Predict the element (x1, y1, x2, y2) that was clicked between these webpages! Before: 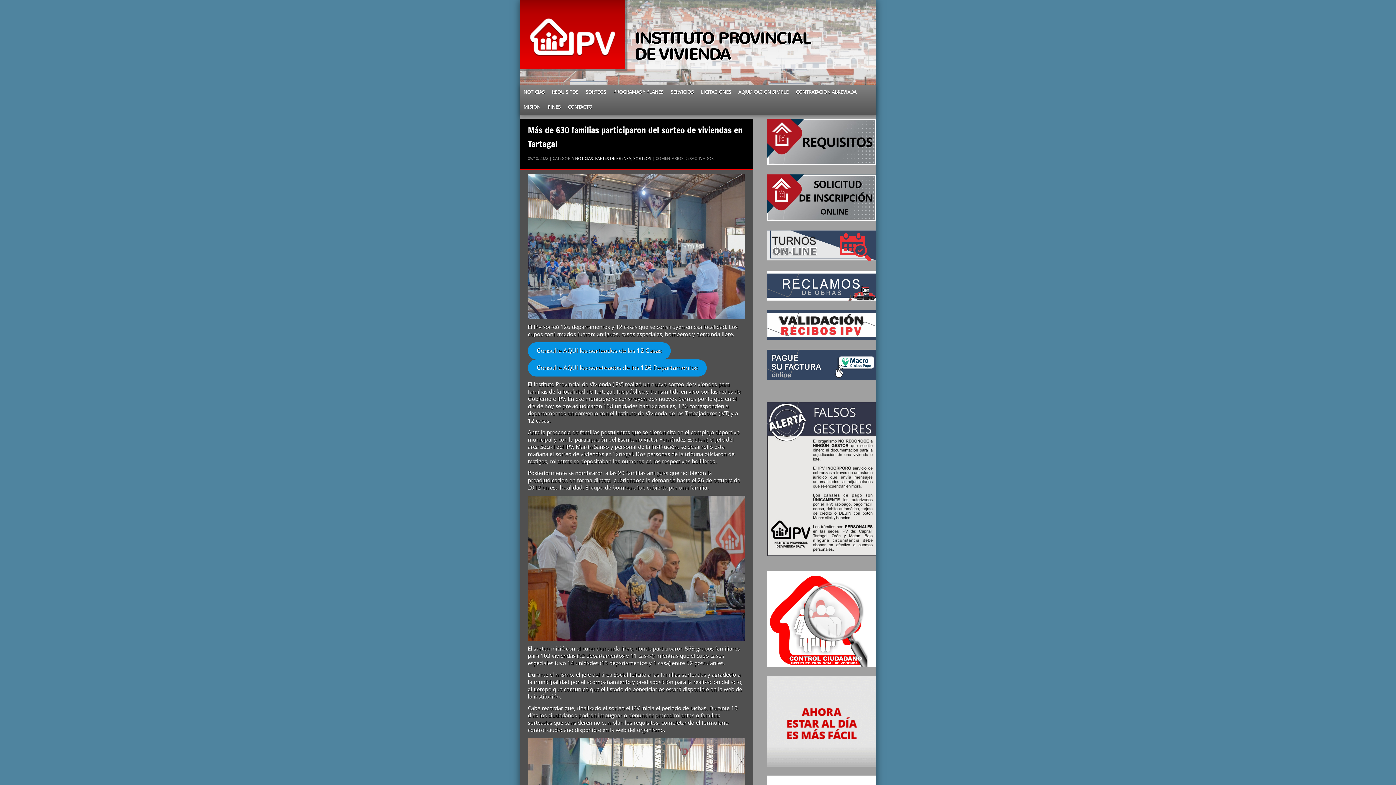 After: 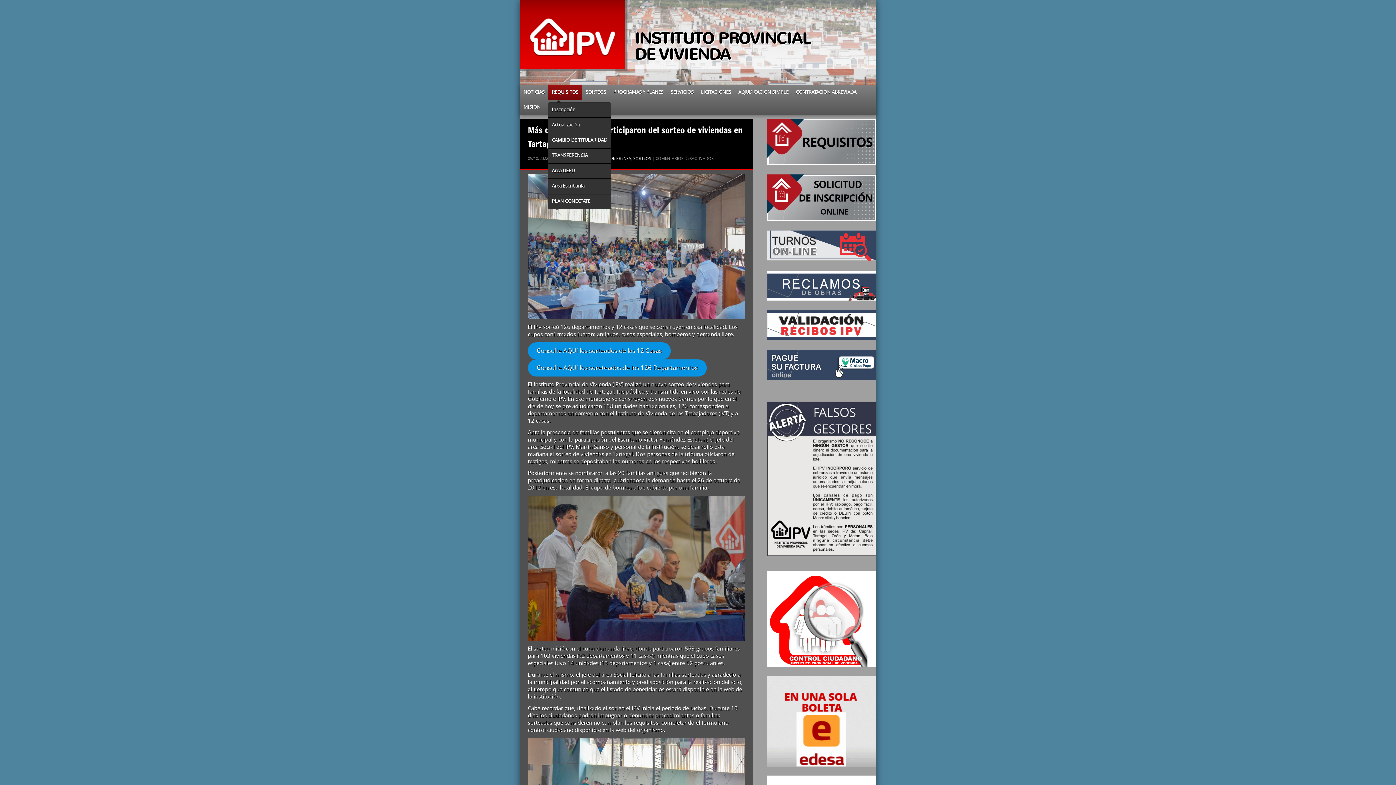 Action: label: REQUISITOS bbox: (548, 85, 582, 100)